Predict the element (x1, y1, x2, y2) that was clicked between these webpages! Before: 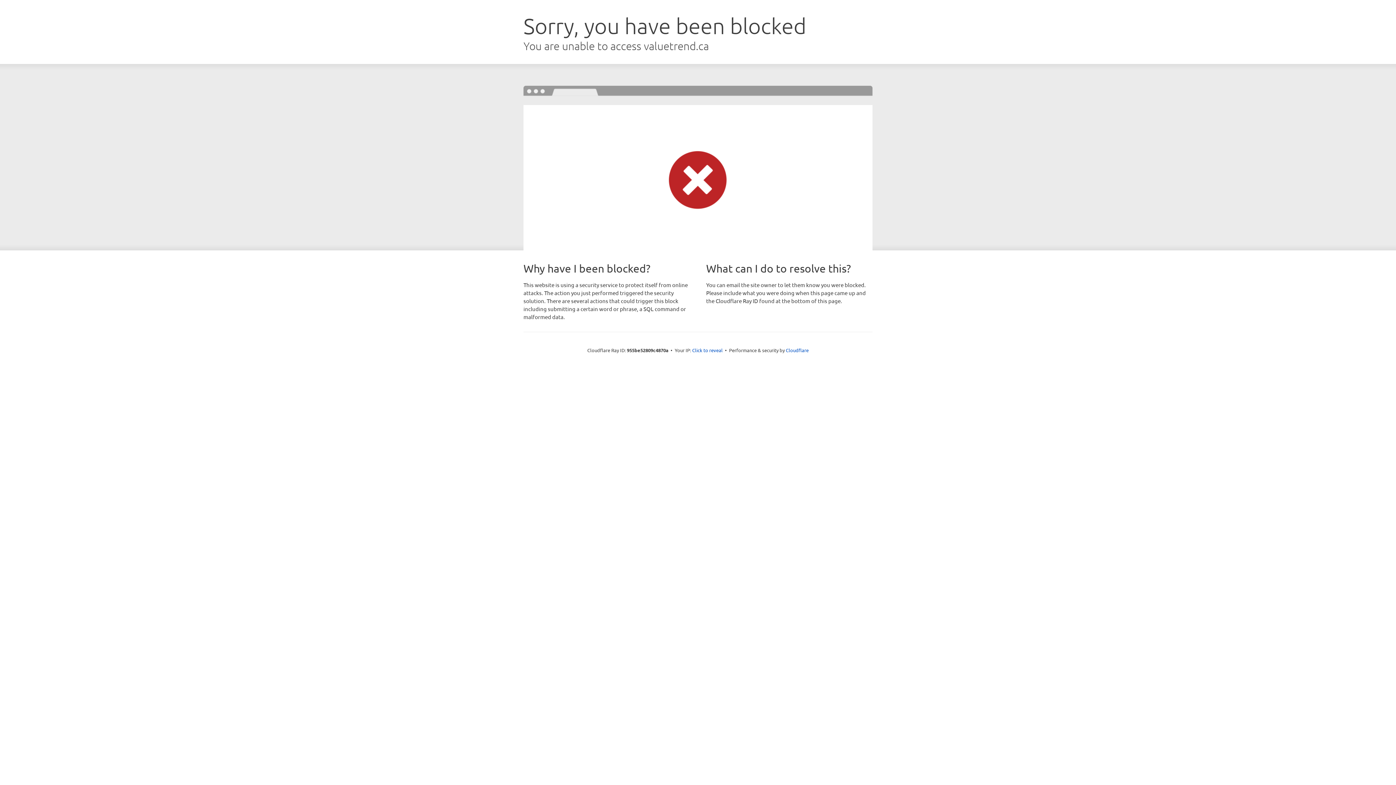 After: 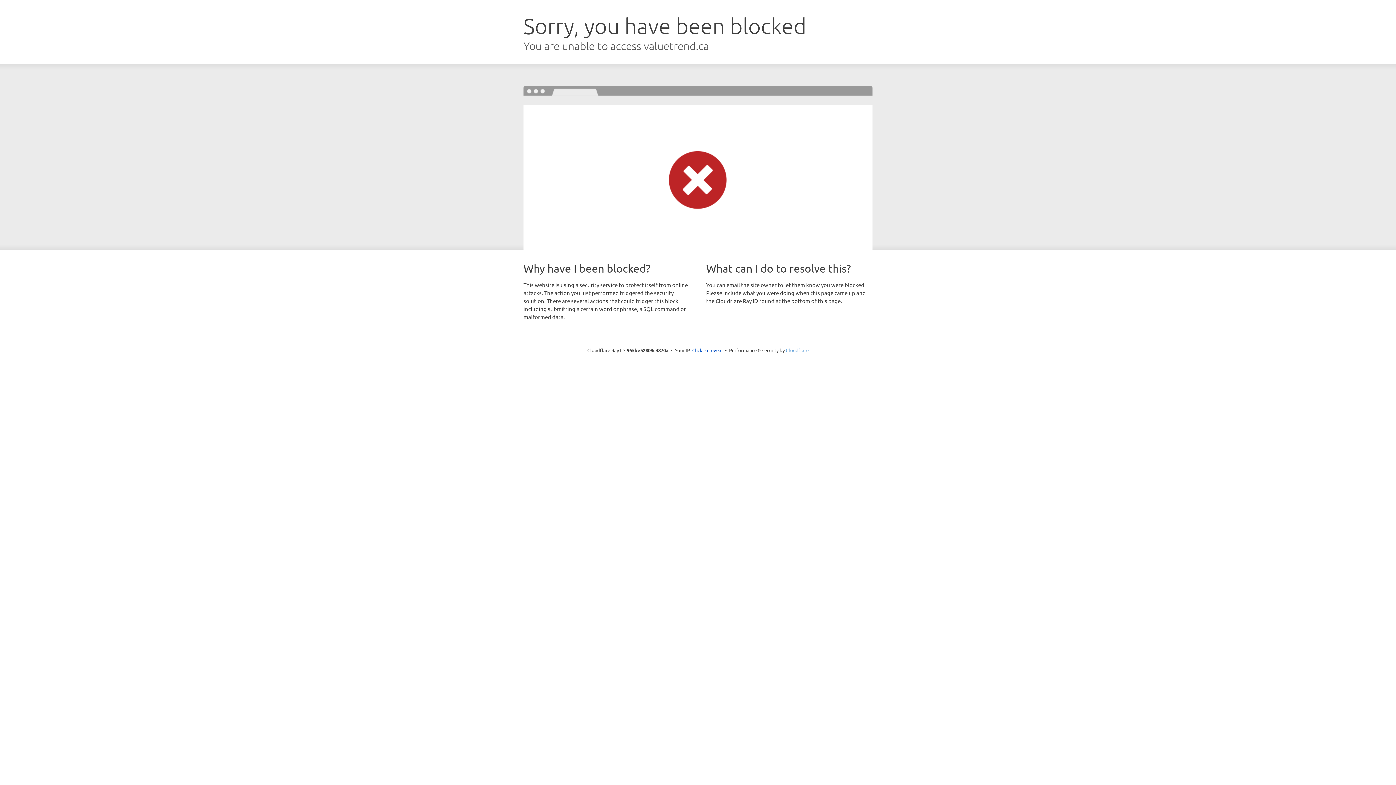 Action: bbox: (786, 347, 808, 353) label: Cloudflare